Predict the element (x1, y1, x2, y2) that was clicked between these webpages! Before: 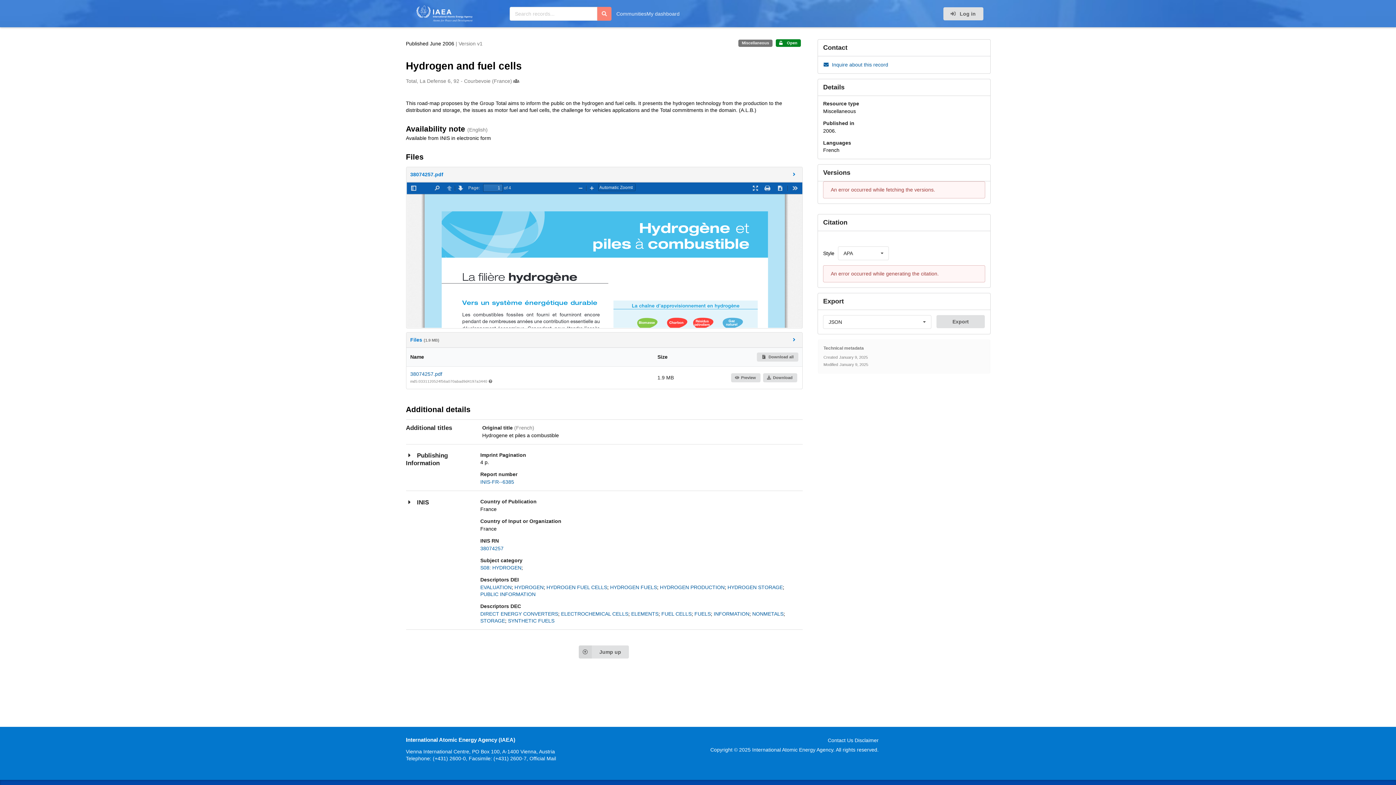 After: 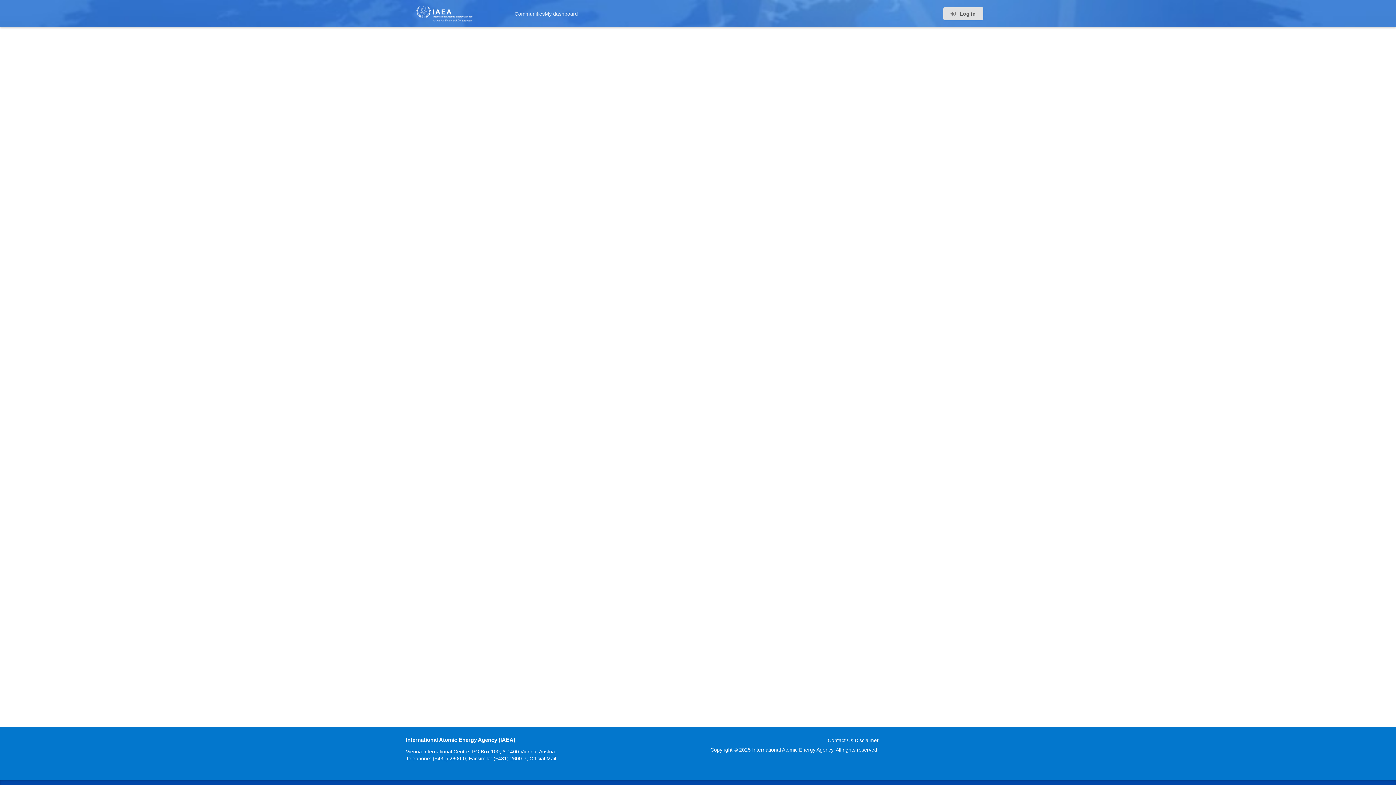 Action: bbox: (561, 611, 628, 617) label: ELECTROCHEMICAL CELLS